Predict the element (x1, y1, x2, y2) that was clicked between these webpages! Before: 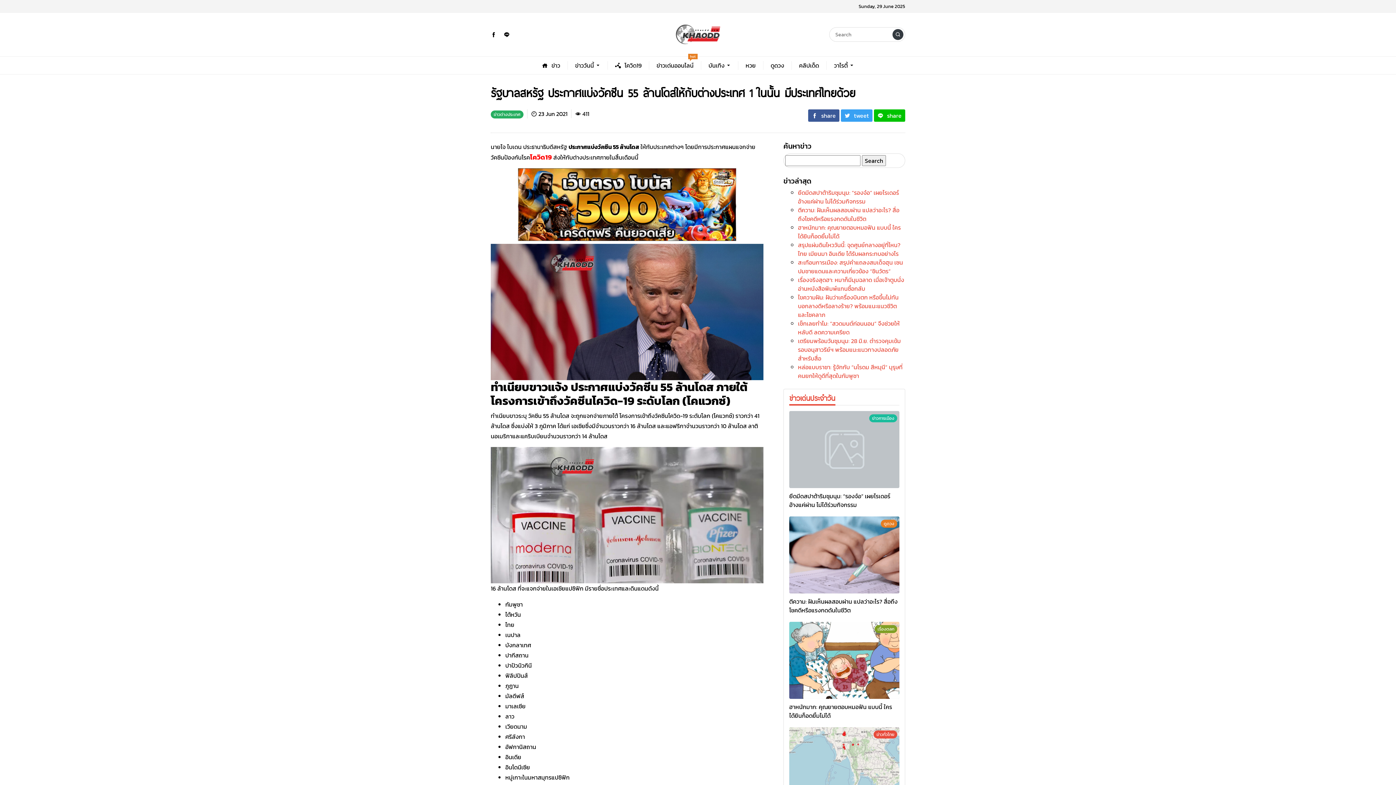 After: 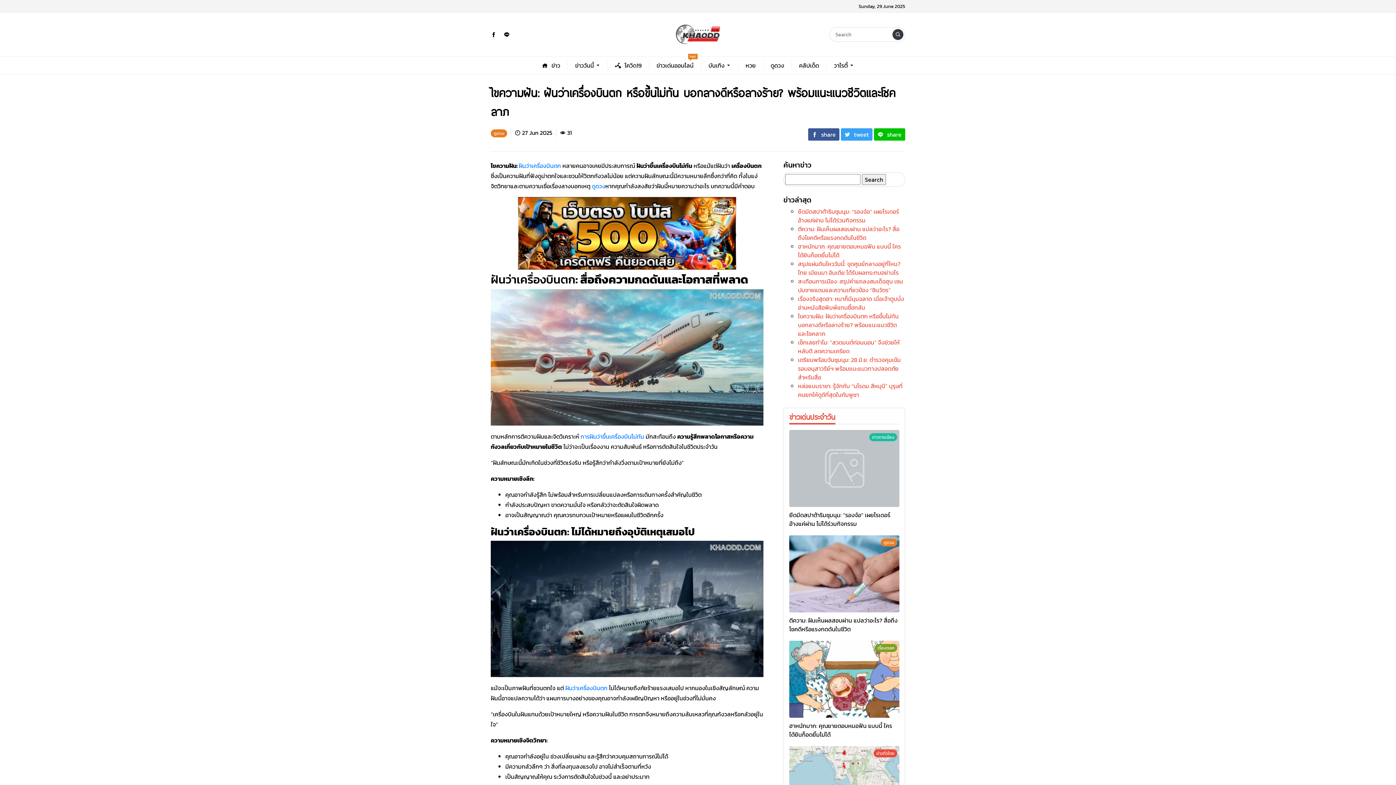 Action: bbox: (798, 293, 898, 319) label: ไขความฝัน: ฝันว่าเครื่องบินตก หรือขึ้นไม่ทัน บอกลางดีหรือลางร้าย? พร้อมแนะแนวชีวิตและโชคลาภ